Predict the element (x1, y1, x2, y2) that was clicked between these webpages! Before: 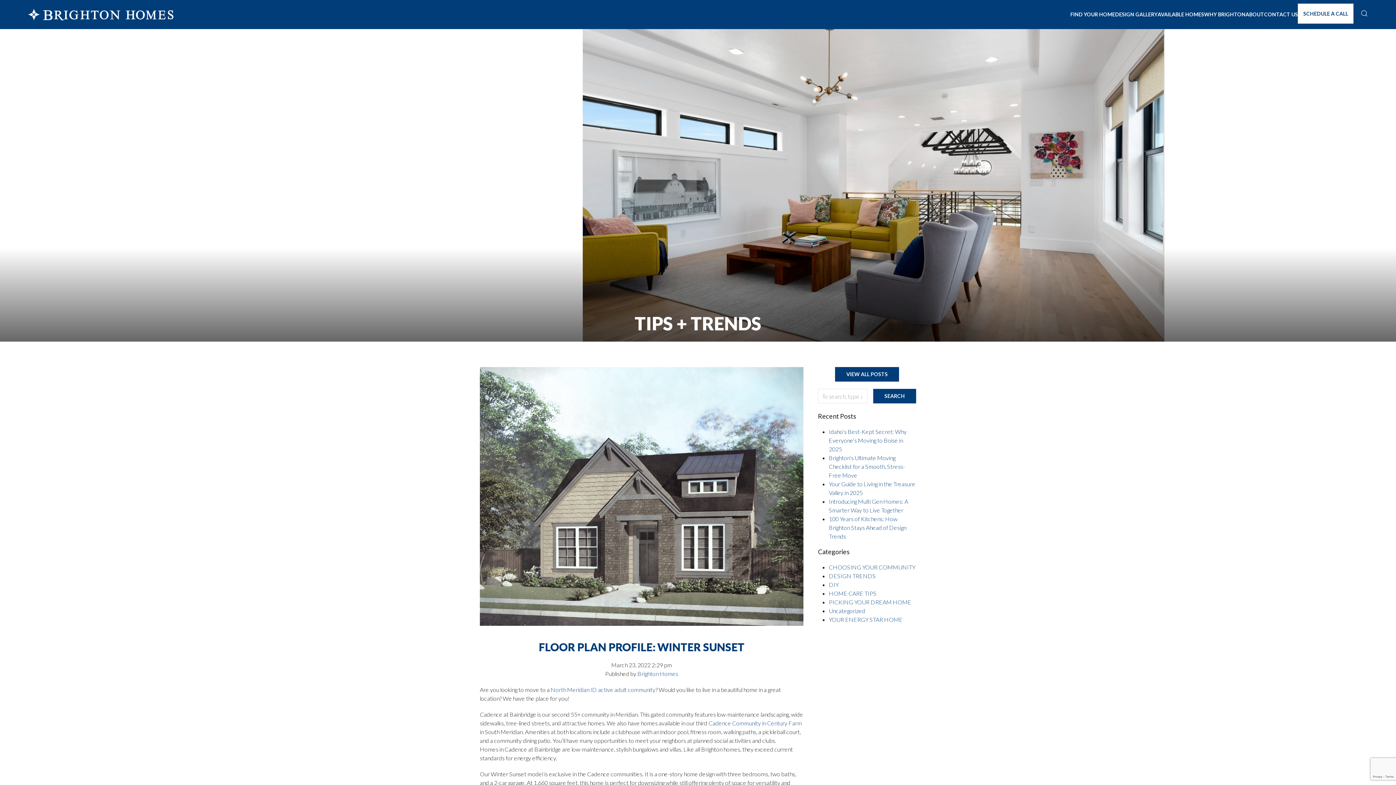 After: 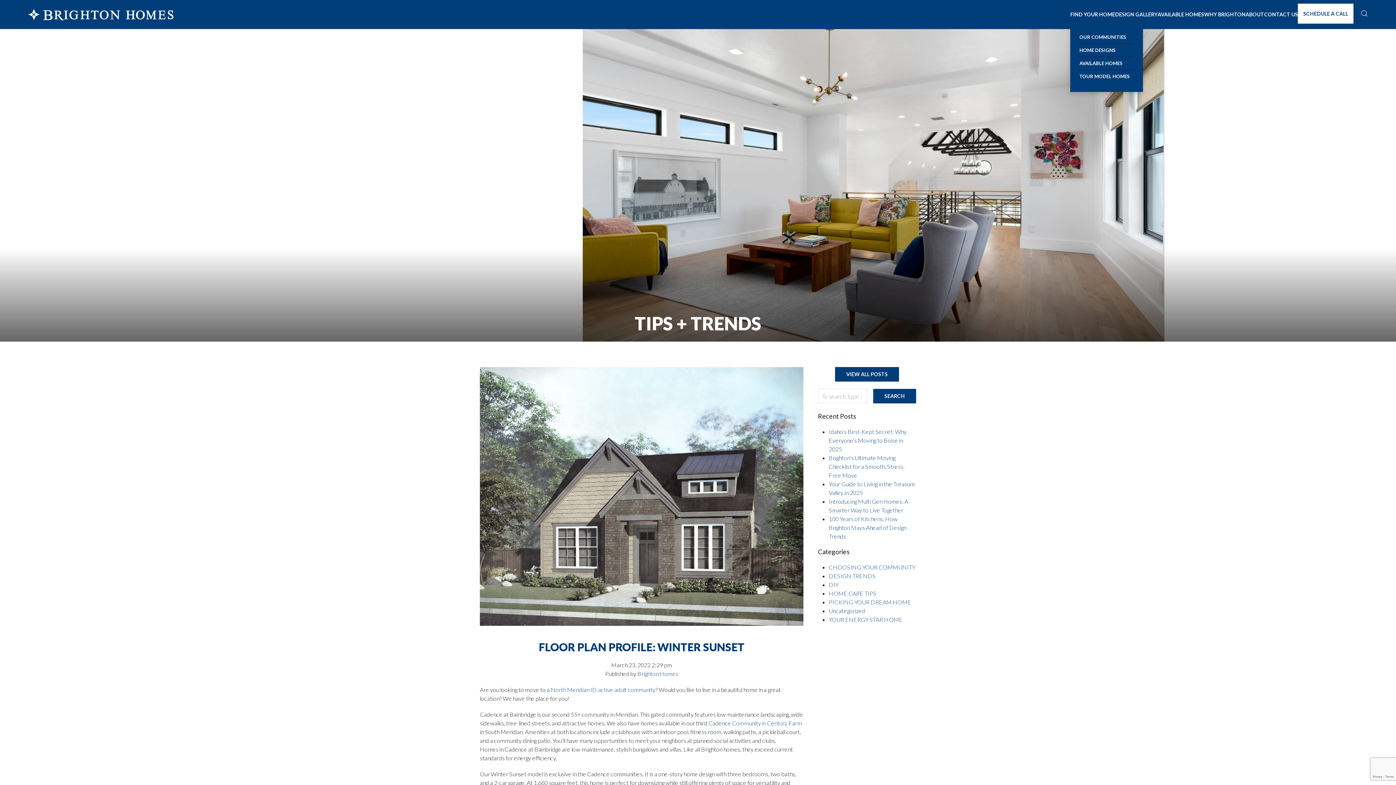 Action: bbox: (1070, 3, 1115, 25) label: FIND YOUR HOME